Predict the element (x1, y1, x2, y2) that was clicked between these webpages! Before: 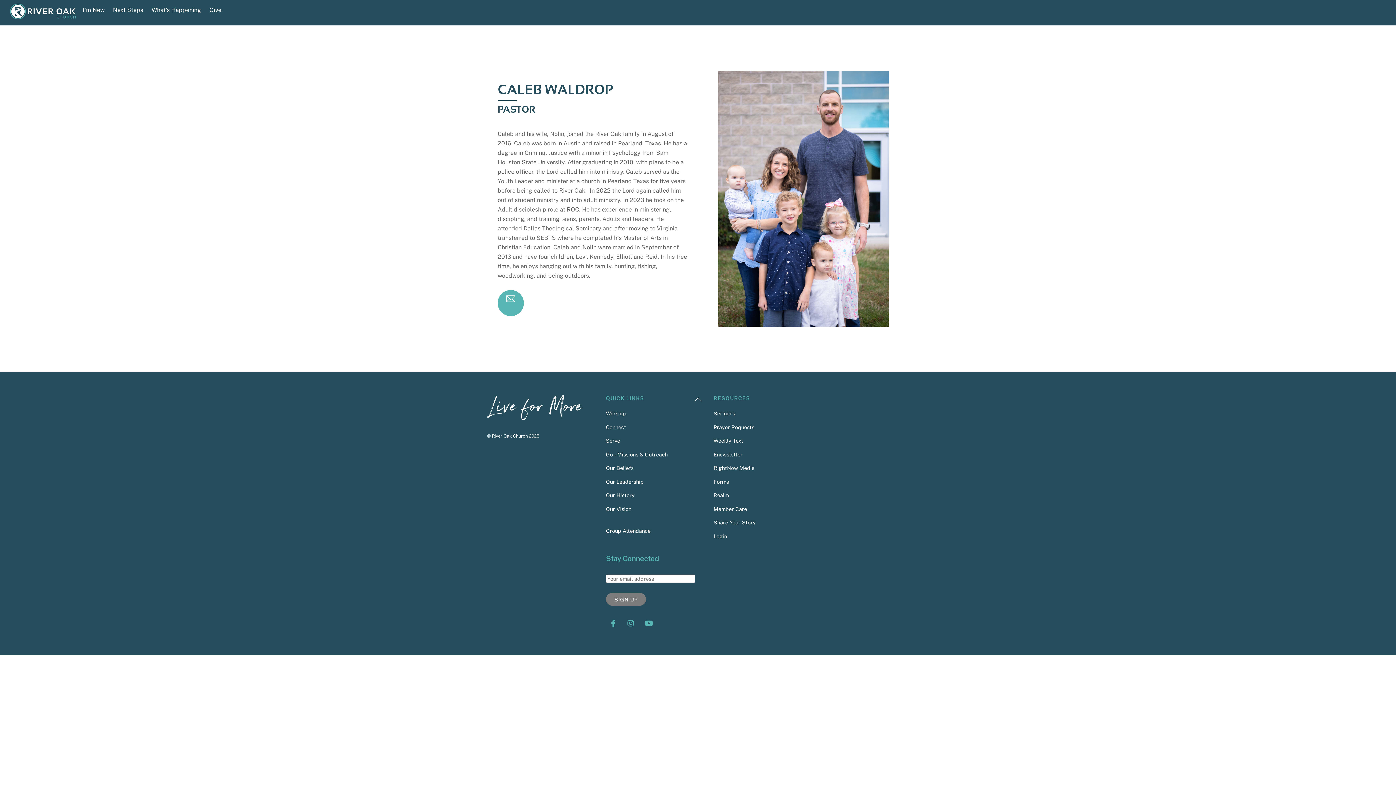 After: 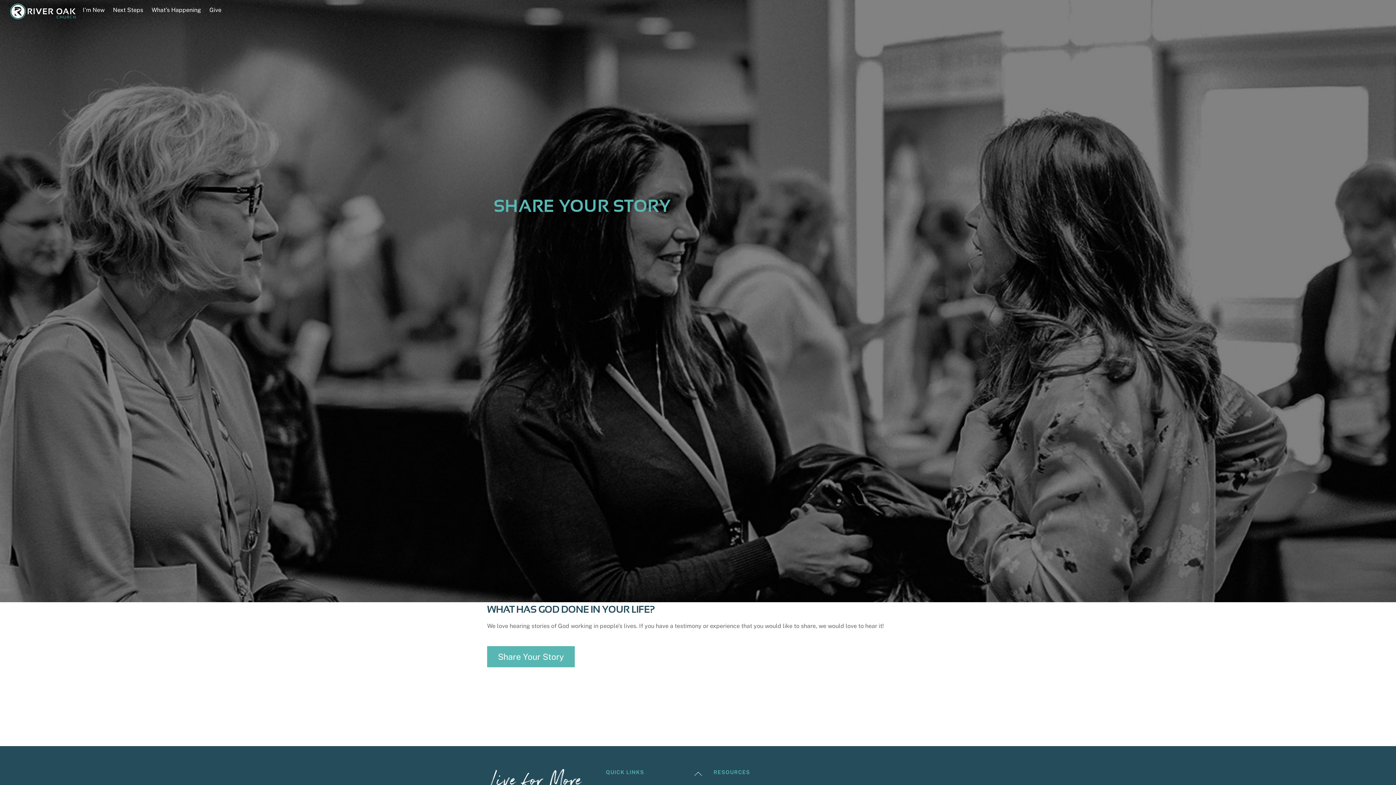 Action: bbox: (713, 519, 755, 525) label: Share Your Story